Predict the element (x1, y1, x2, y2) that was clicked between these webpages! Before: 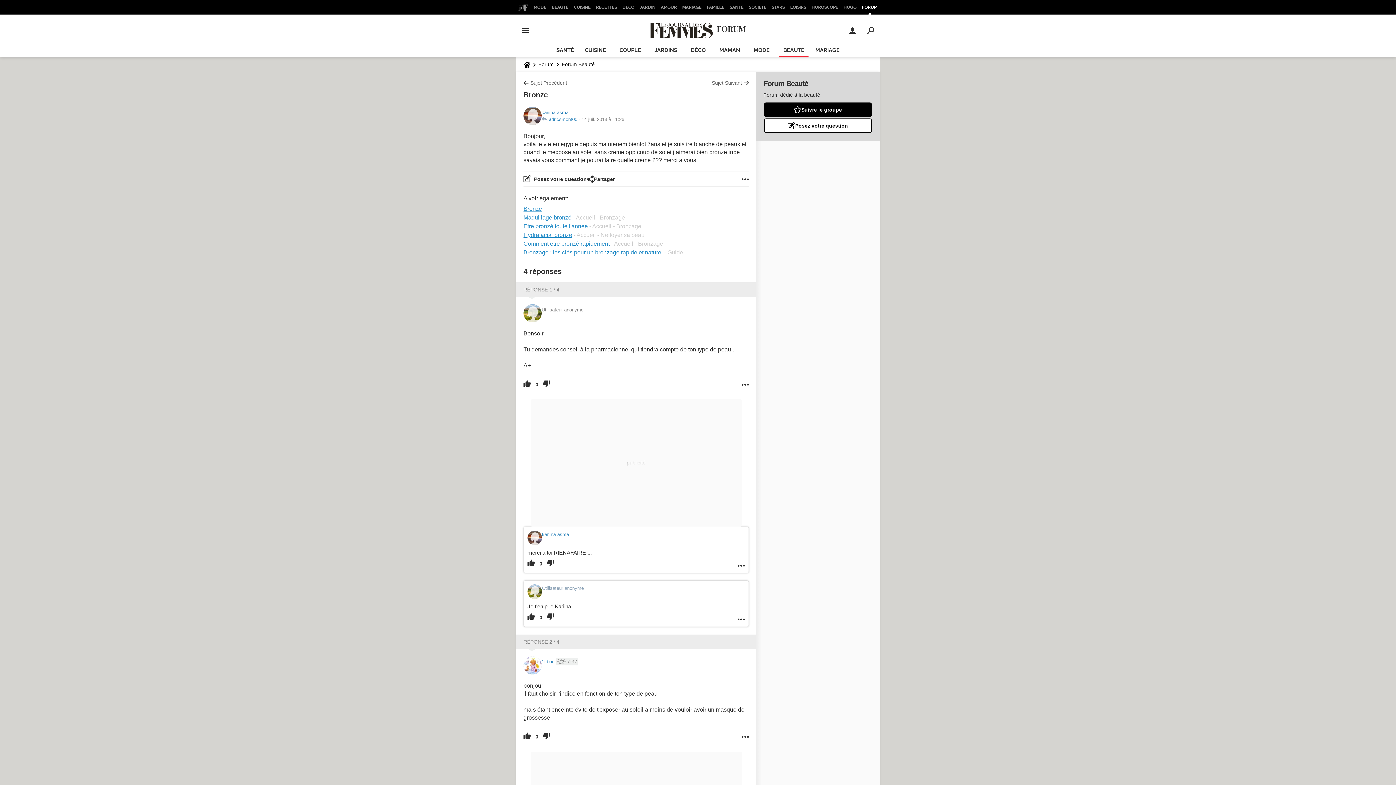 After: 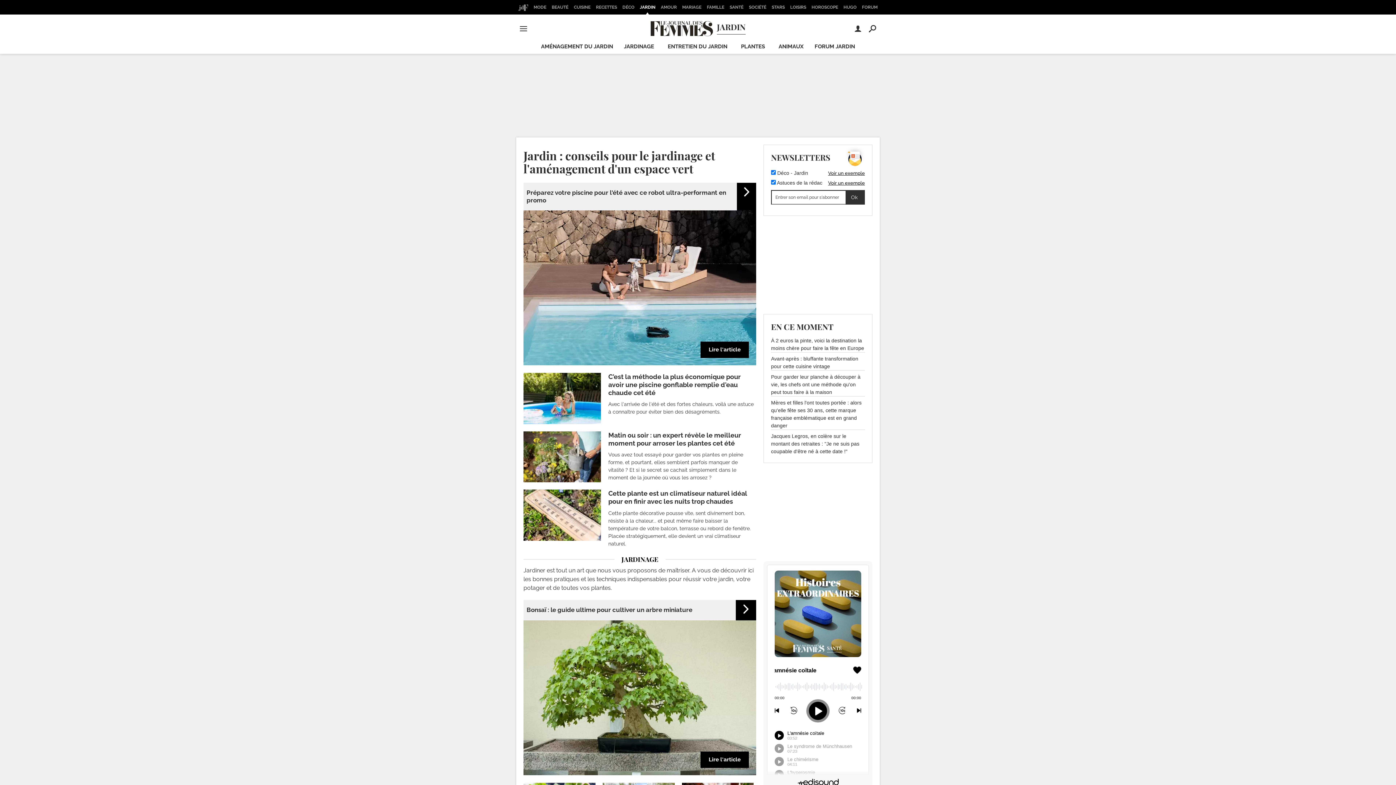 Action: bbox: (637, 0, 657, 14) label: JARDIN